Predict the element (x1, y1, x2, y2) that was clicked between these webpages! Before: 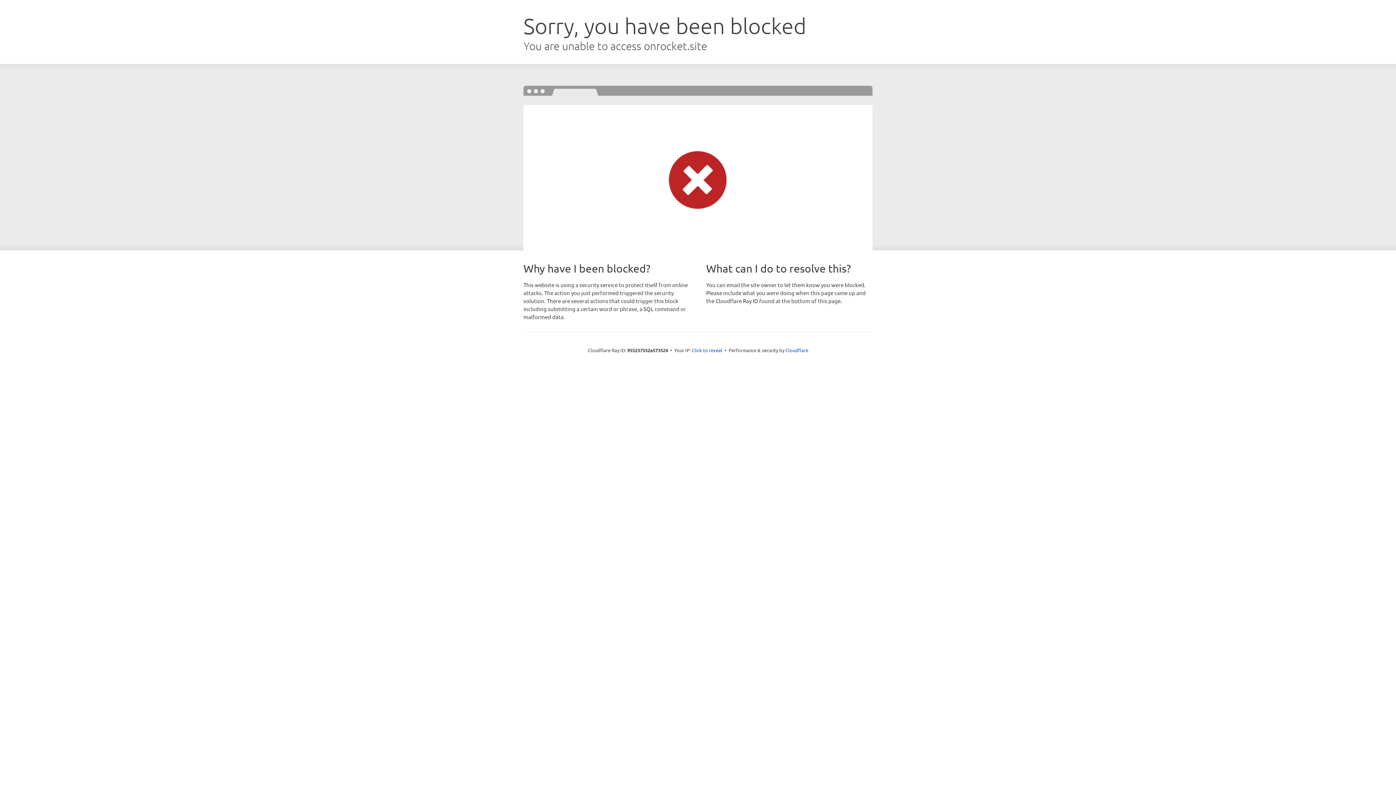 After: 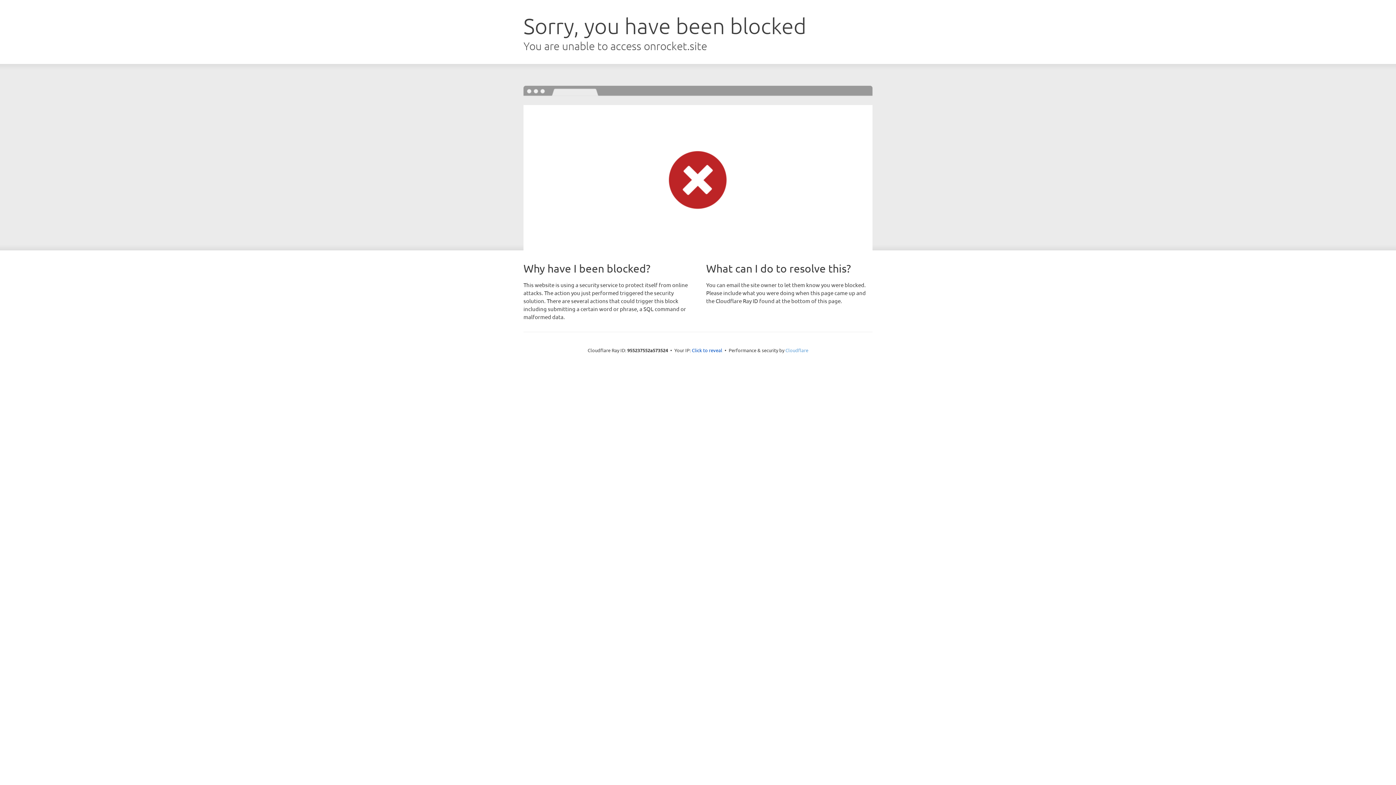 Action: bbox: (785, 347, 808, 353) label: Cloudflare